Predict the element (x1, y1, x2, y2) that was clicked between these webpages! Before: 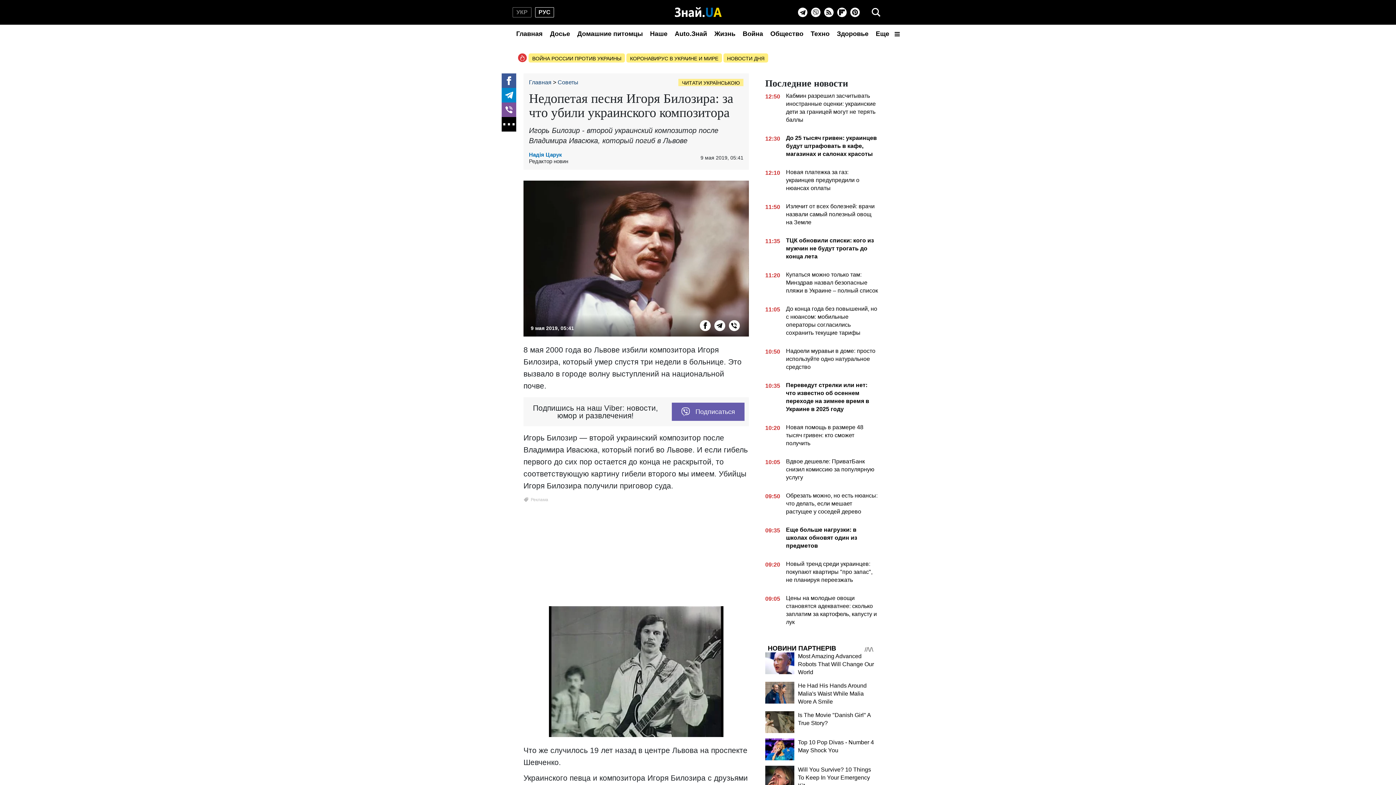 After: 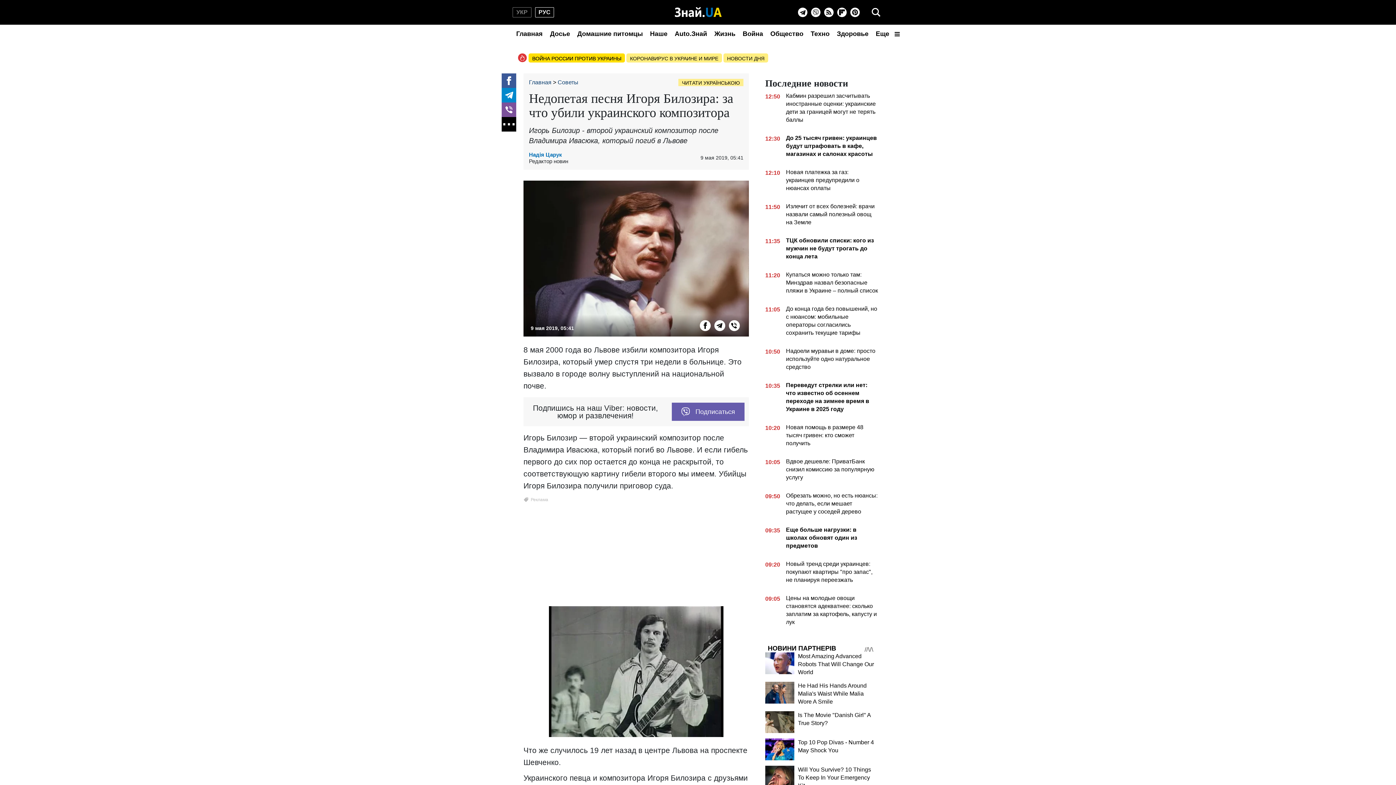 Action: label: ВОЙНА РОССИИ ПРОТИВ УКРАИНЫ bbox: (528, 53, 625, 62)